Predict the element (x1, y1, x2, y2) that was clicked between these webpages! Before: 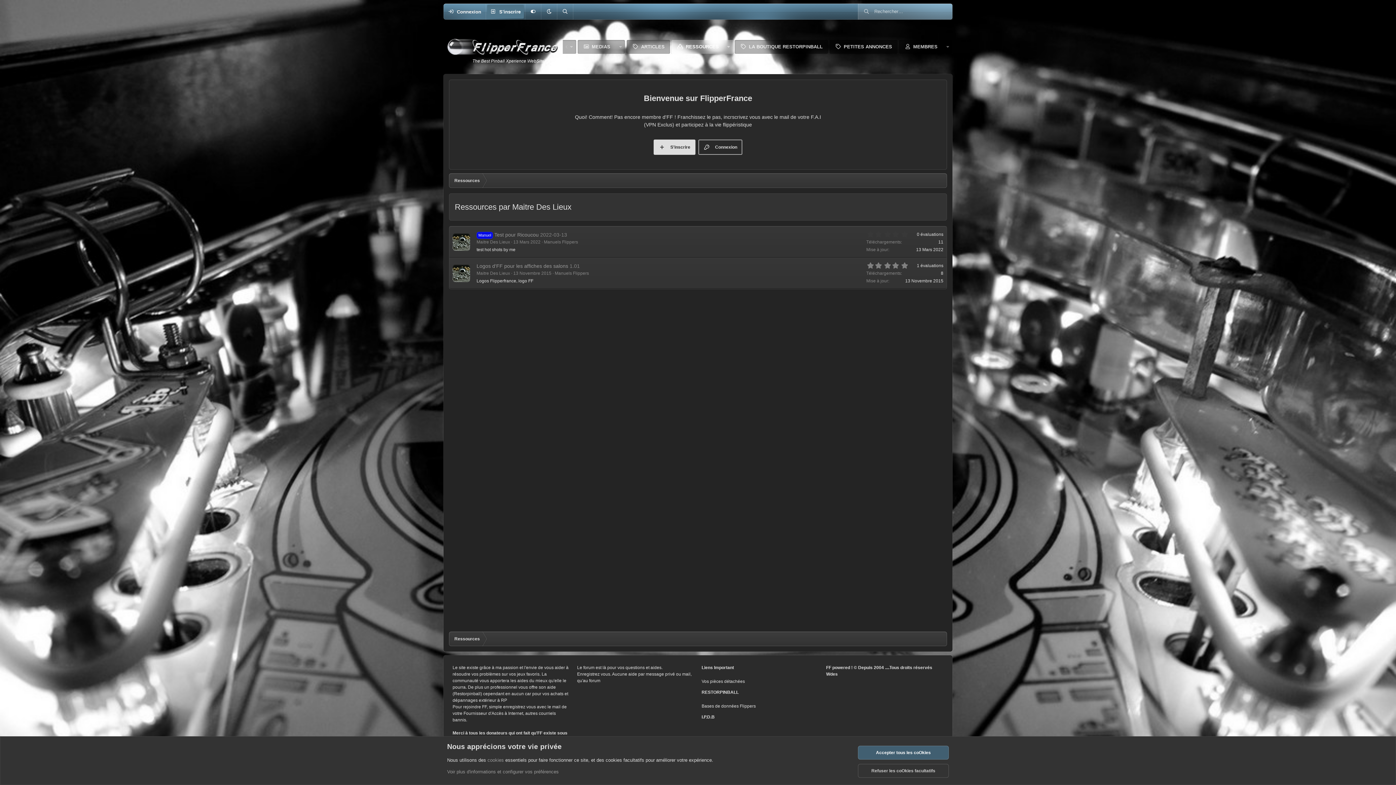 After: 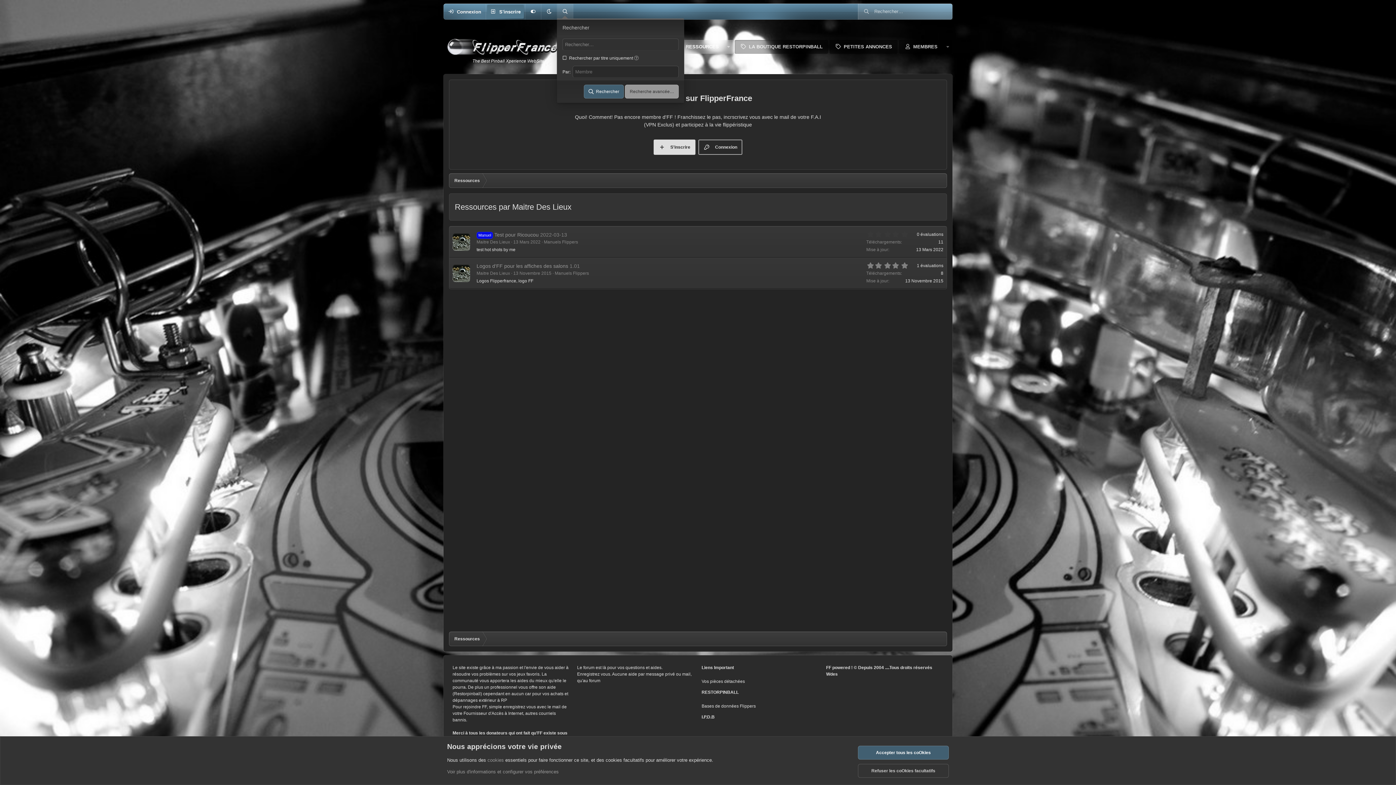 Action: label: Rechercher bbox: (557, 3, 573, 19)